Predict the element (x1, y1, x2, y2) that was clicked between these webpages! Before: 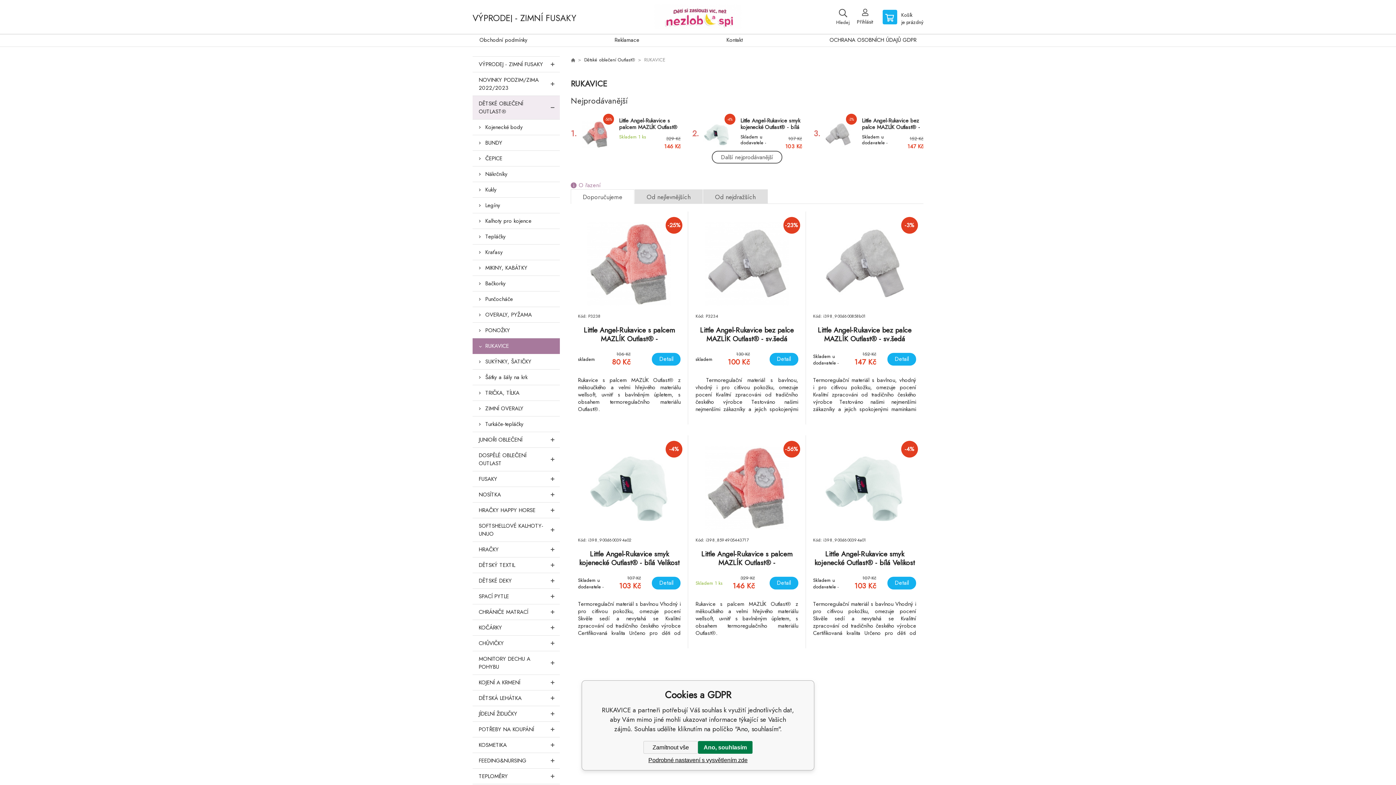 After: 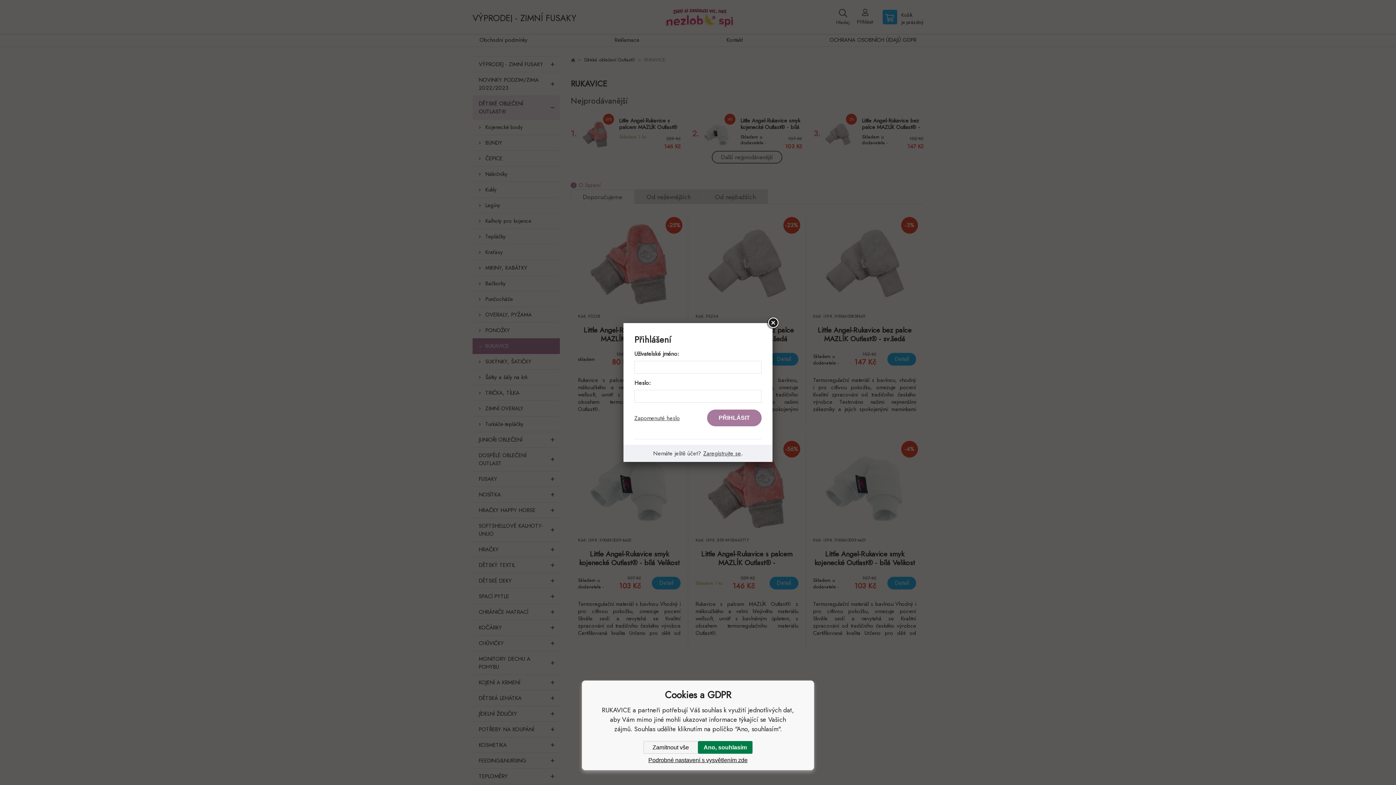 Action: bbox: (857, 8, 873, 25) label: Přihlásit